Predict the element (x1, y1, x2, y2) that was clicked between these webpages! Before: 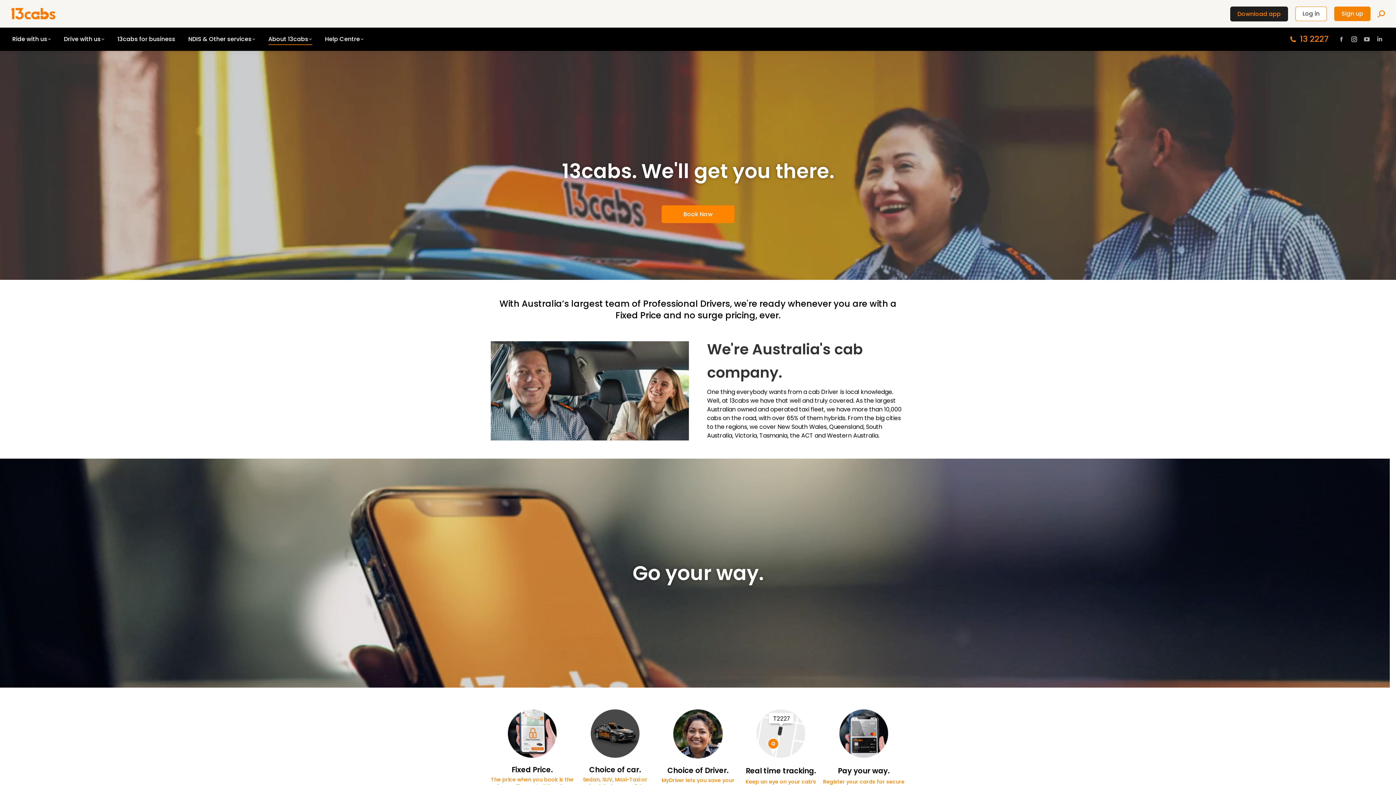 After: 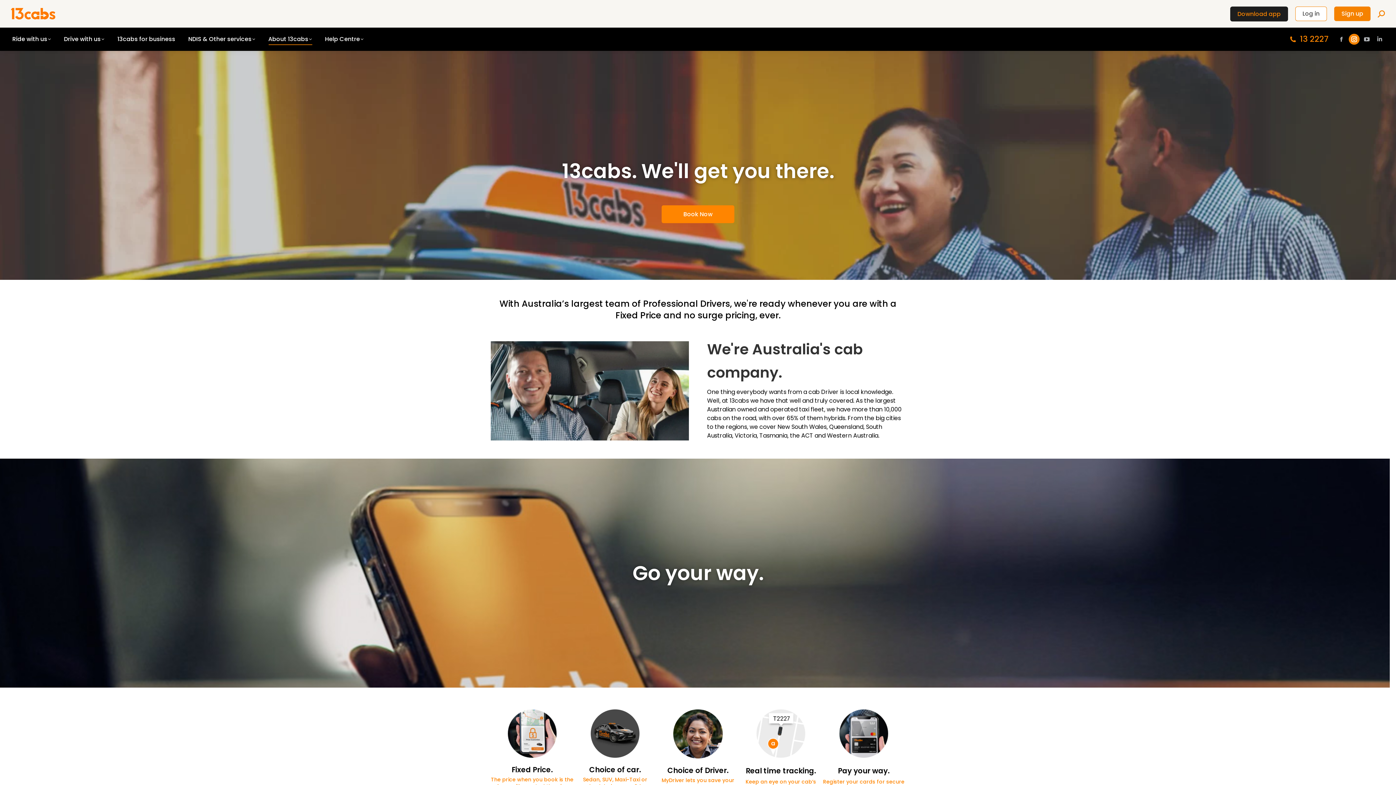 Action: label: Instagram page opens in new window bbox: (1349, 33, 1360, 44)